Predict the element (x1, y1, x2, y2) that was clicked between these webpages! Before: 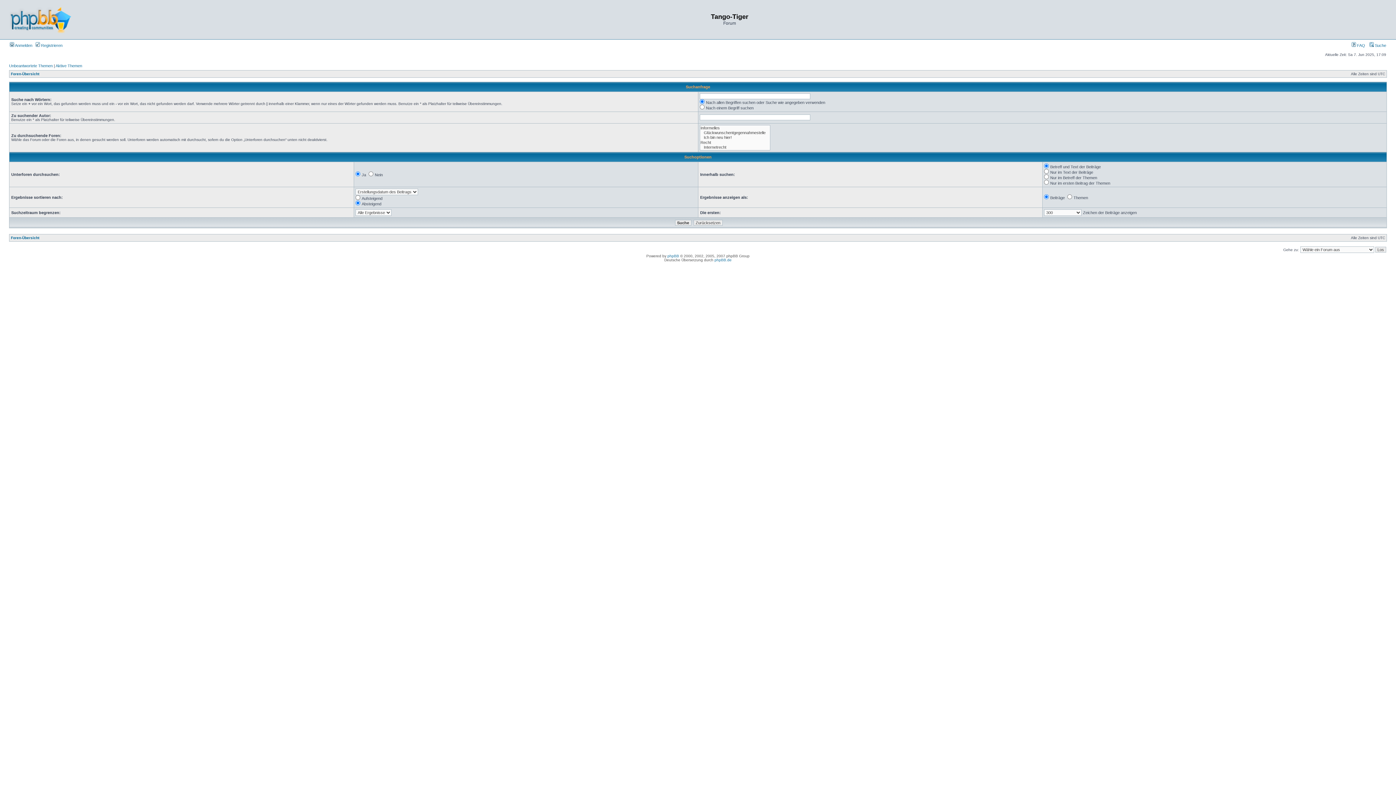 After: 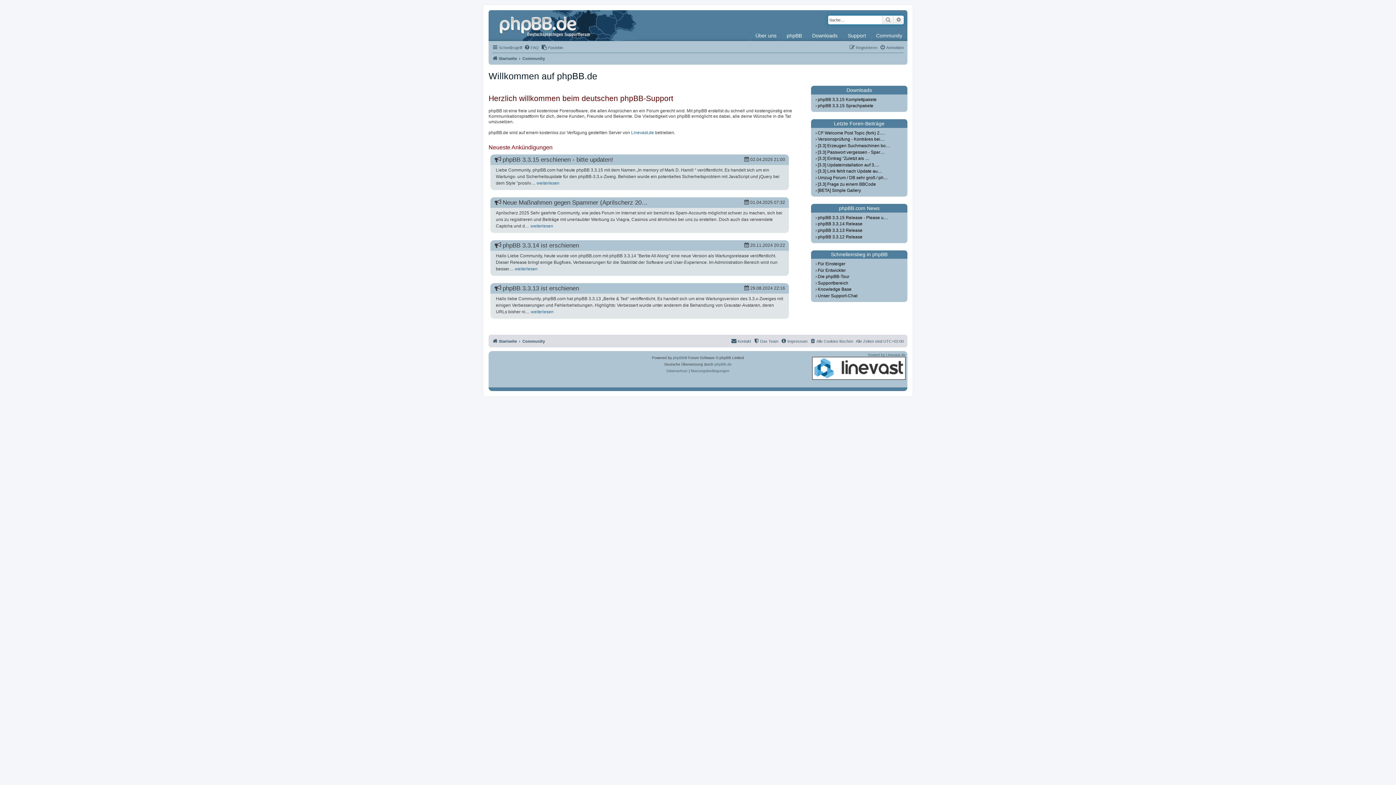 Action: bbox: (714, 258, 731, 262) label: phpBB.de